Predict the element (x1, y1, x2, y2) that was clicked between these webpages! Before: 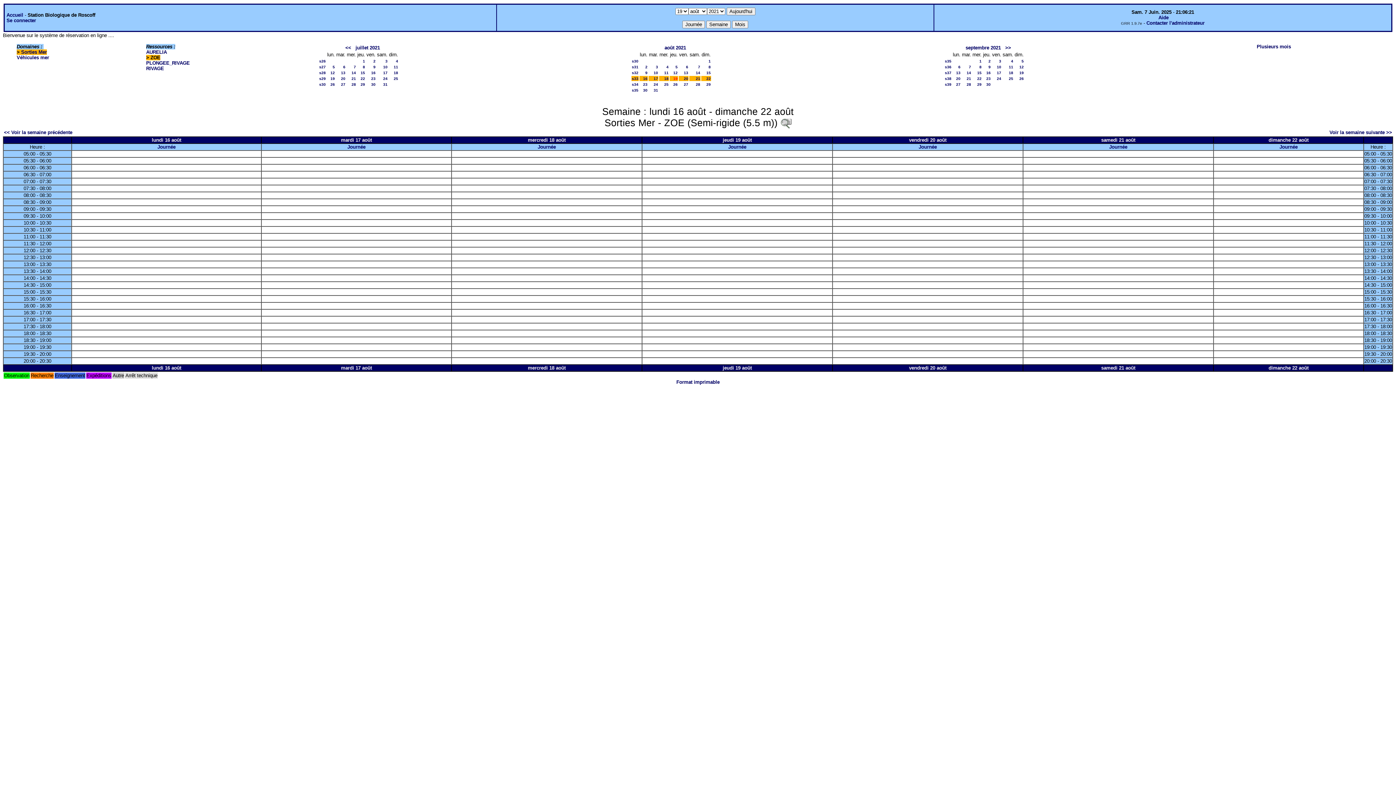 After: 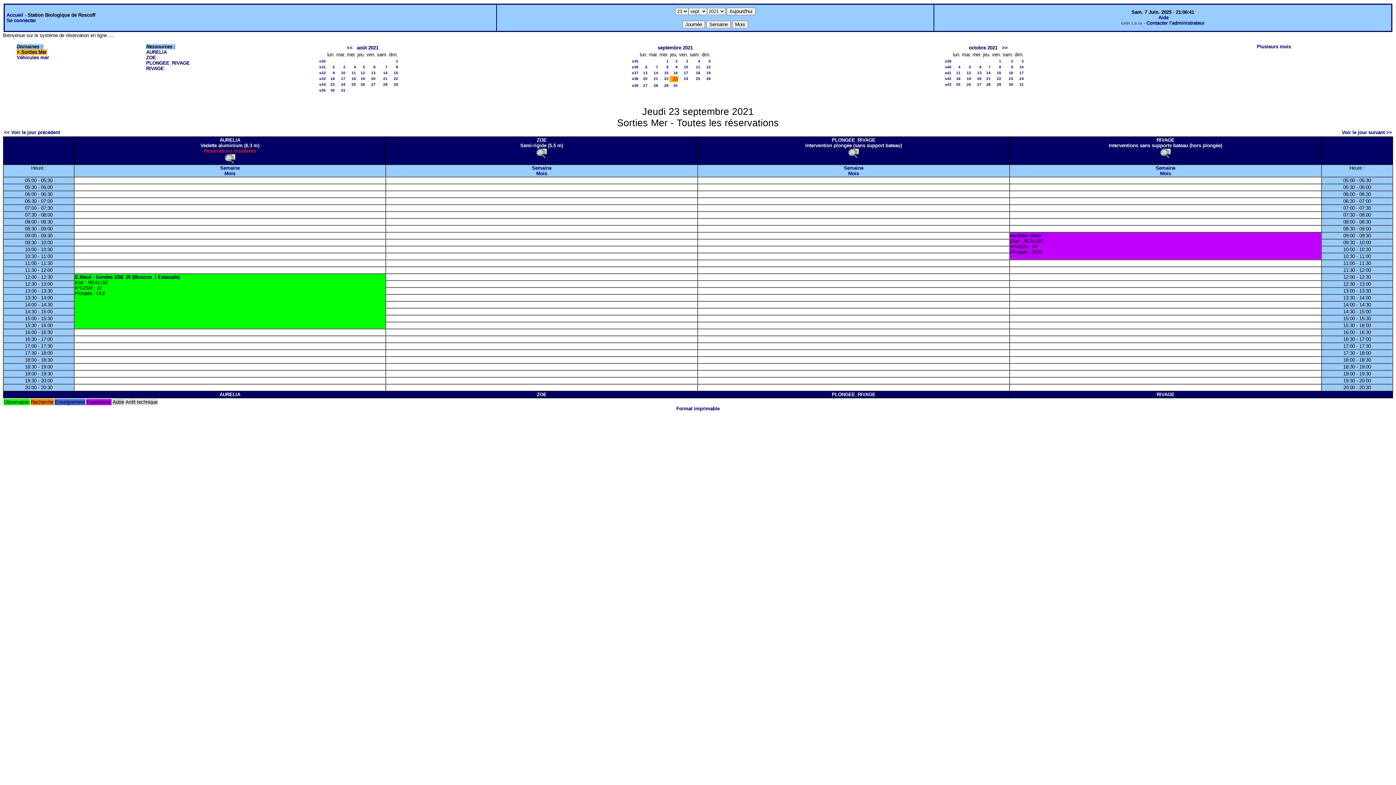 Action: bbox: (986, 76, 990, 80) label: 23